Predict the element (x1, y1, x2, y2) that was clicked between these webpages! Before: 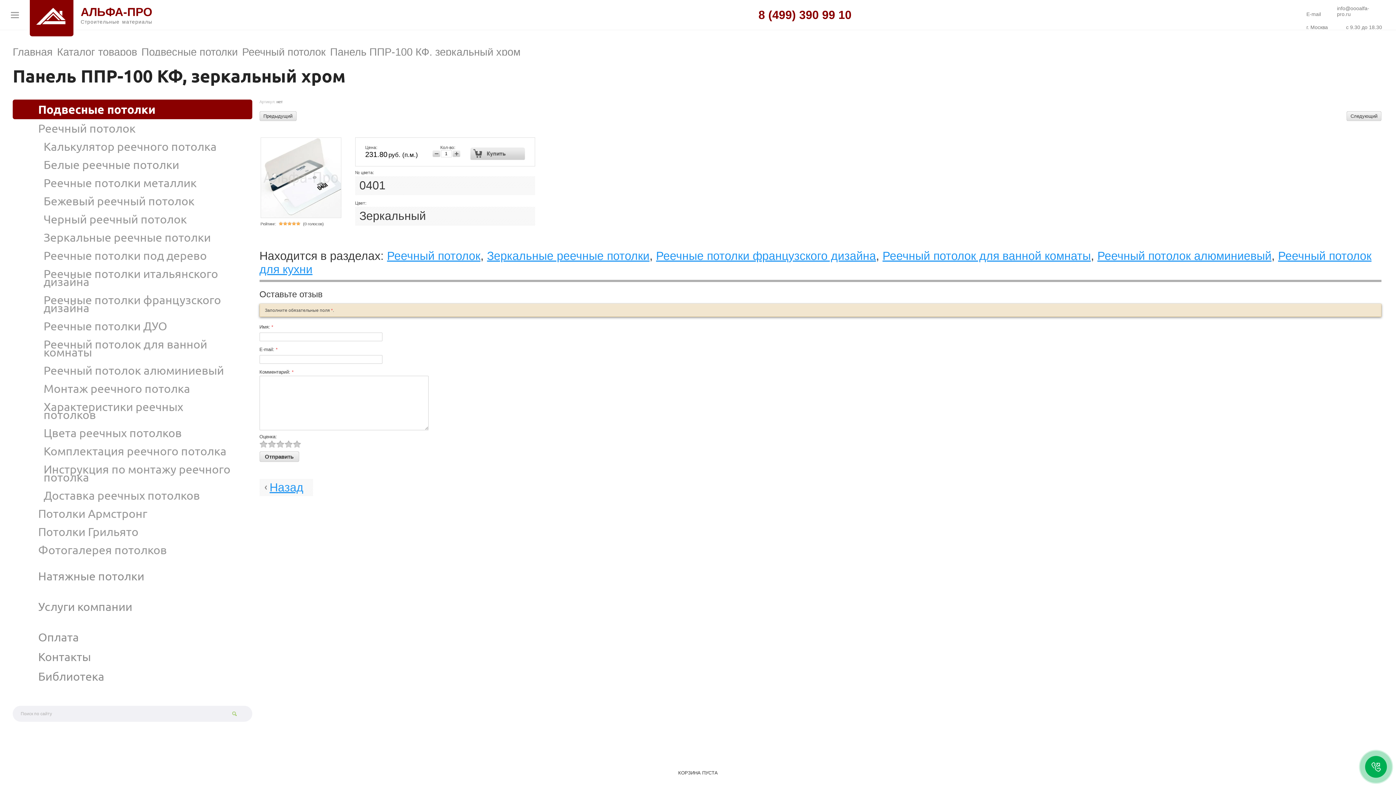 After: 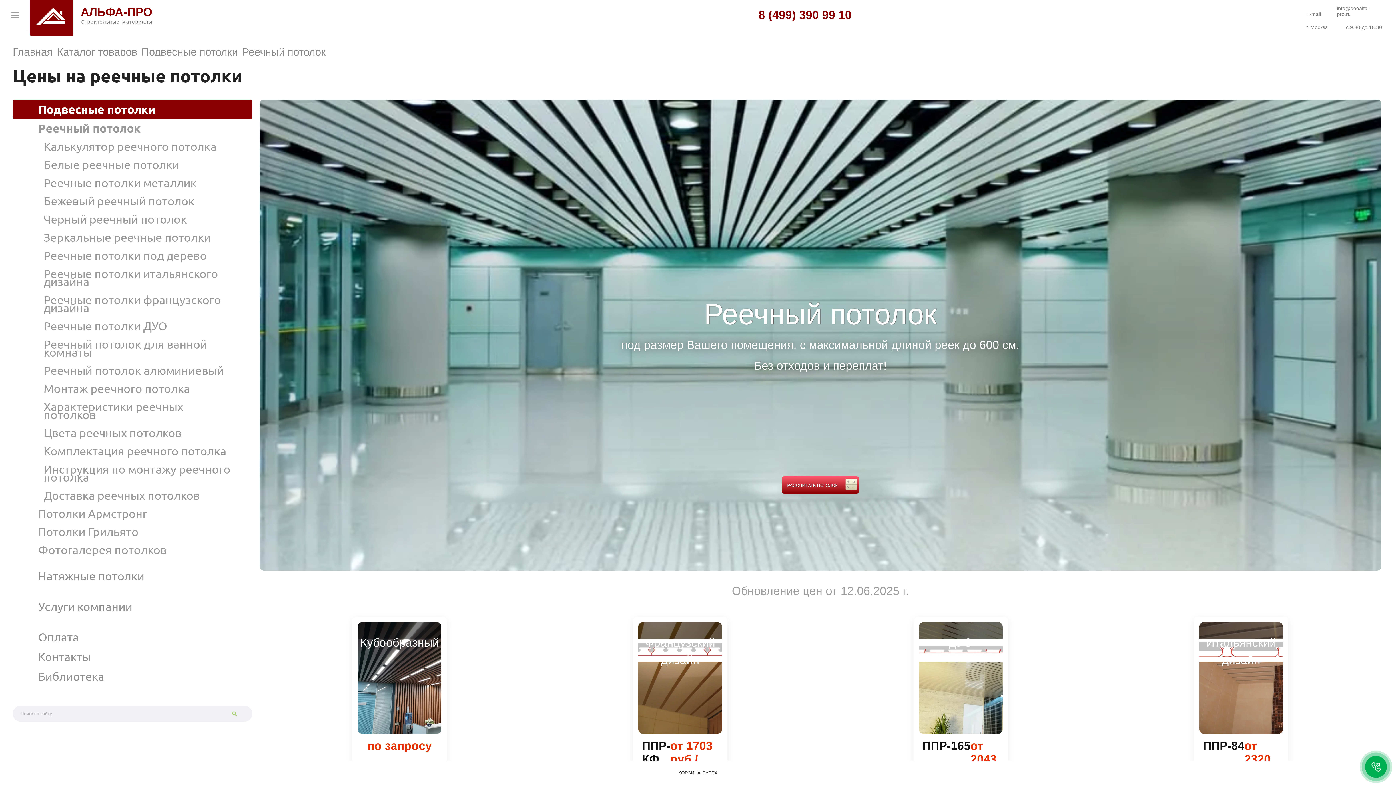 Action: label: Реечный потолок bbox: (242, 46, 325, 57)